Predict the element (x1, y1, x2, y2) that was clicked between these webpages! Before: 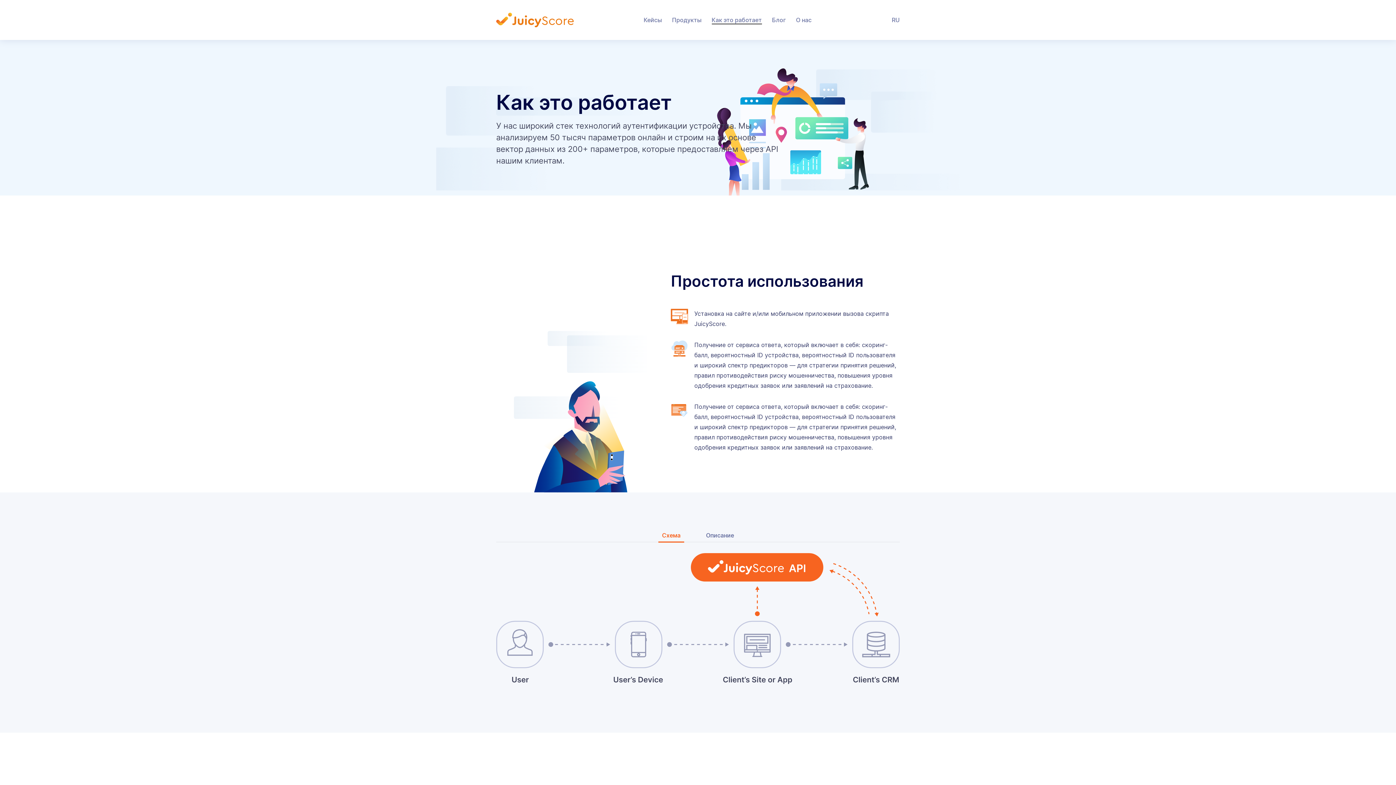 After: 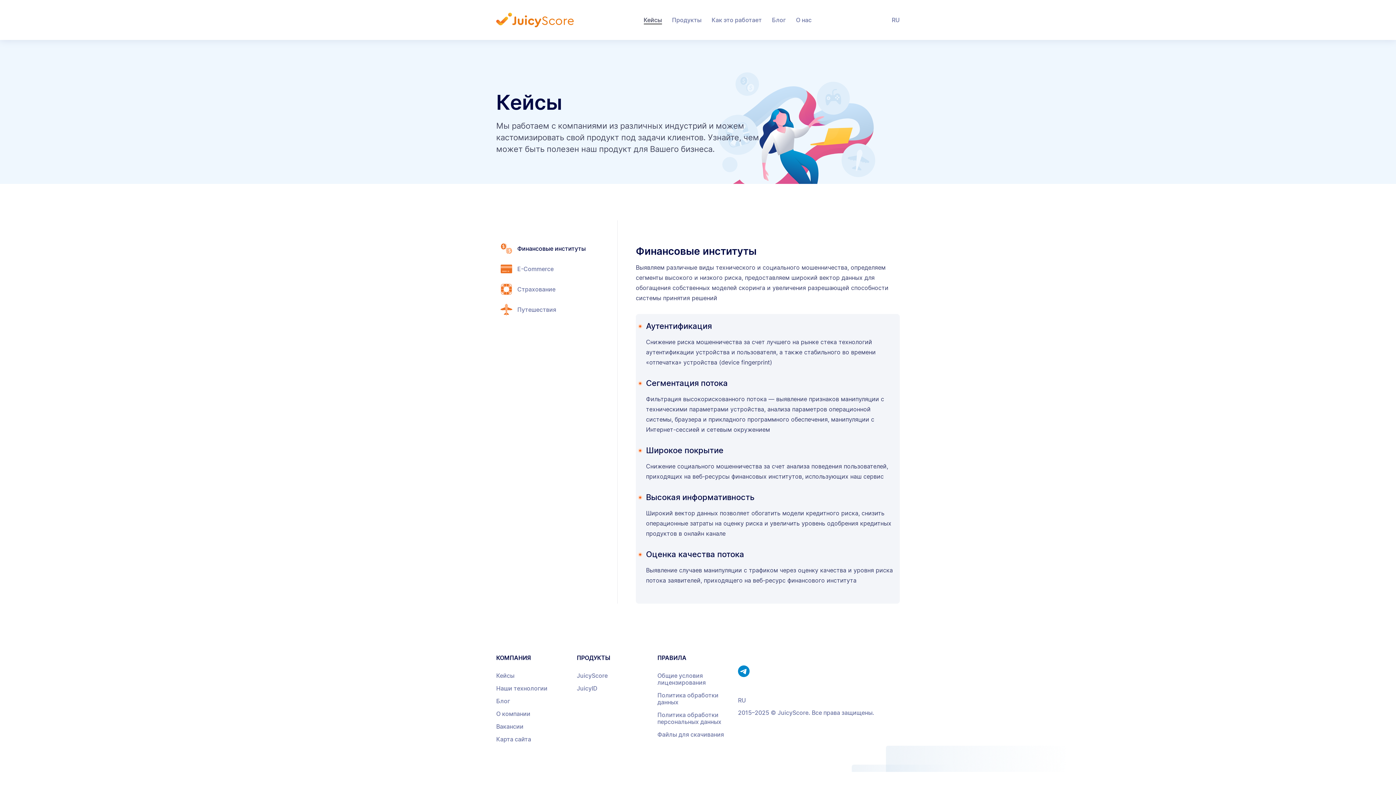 Action: bbox: (643, 16, 662, 23) label: Кейсы